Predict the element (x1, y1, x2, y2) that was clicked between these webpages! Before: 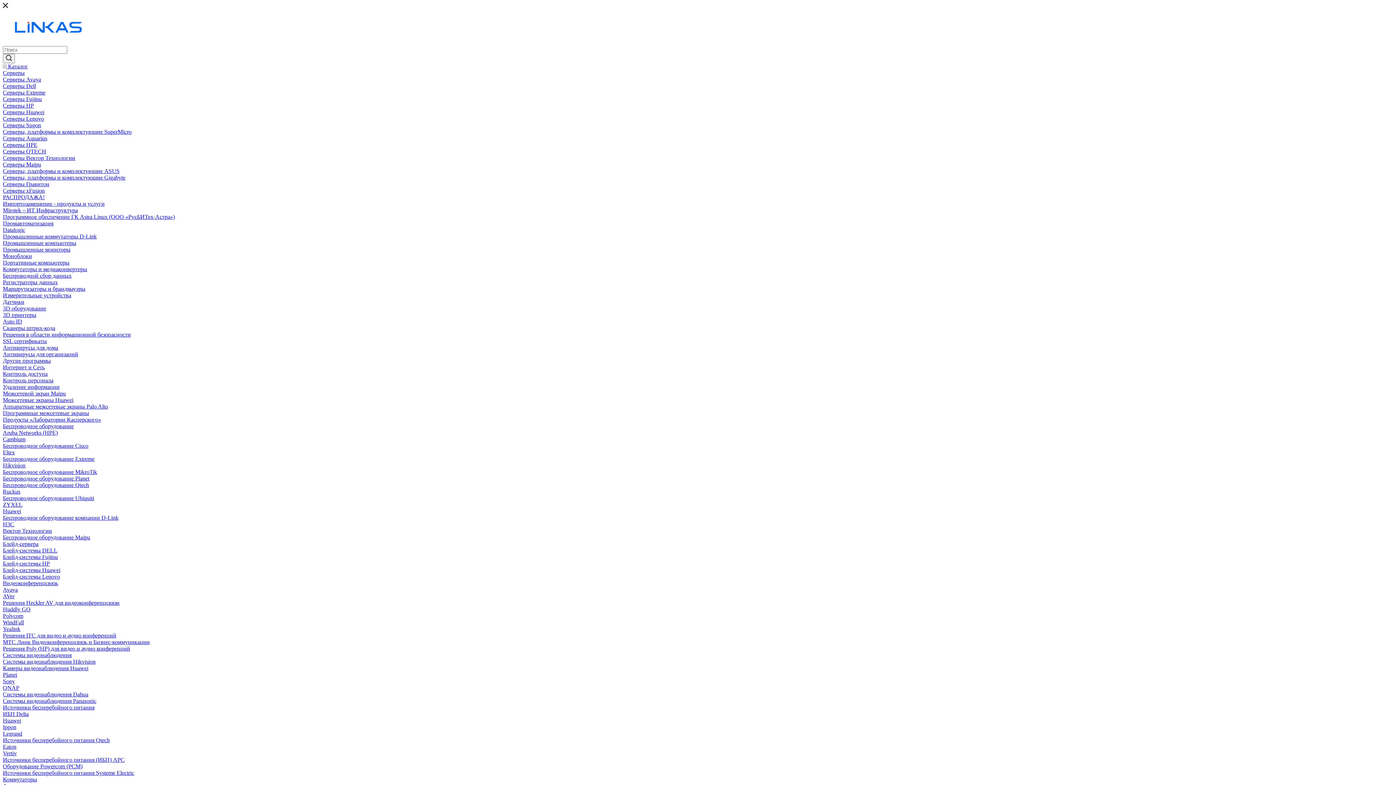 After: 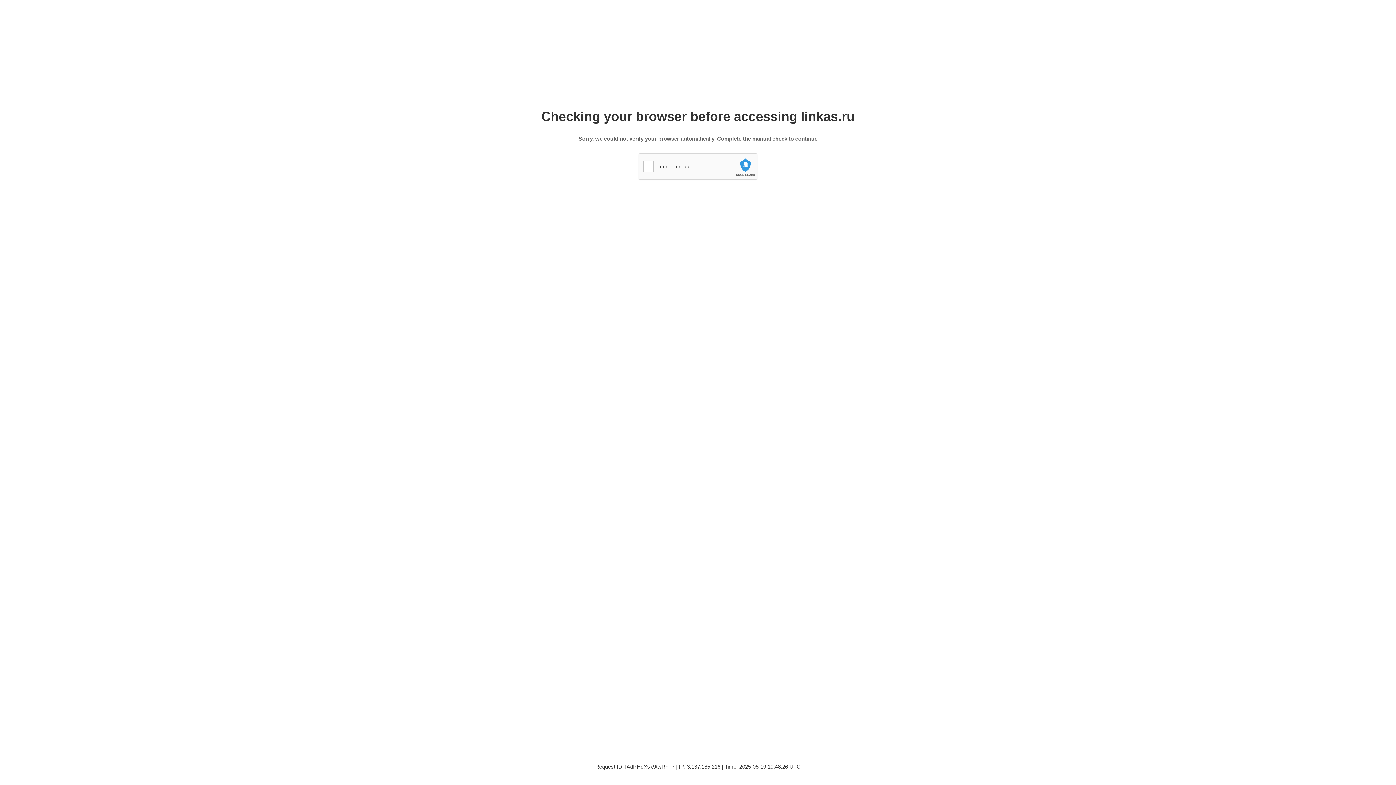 Action: label: Ippon bbox: (2, 724, 16, 730)